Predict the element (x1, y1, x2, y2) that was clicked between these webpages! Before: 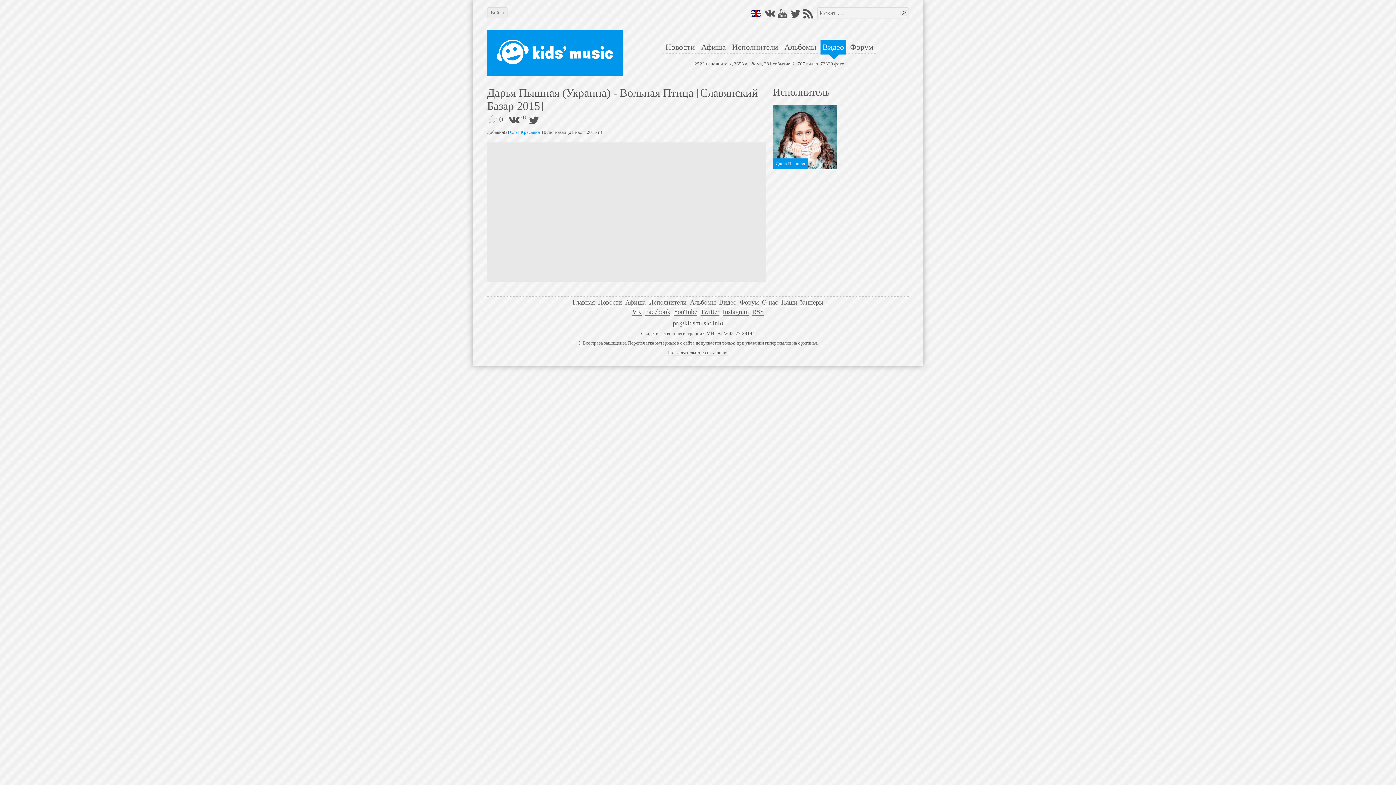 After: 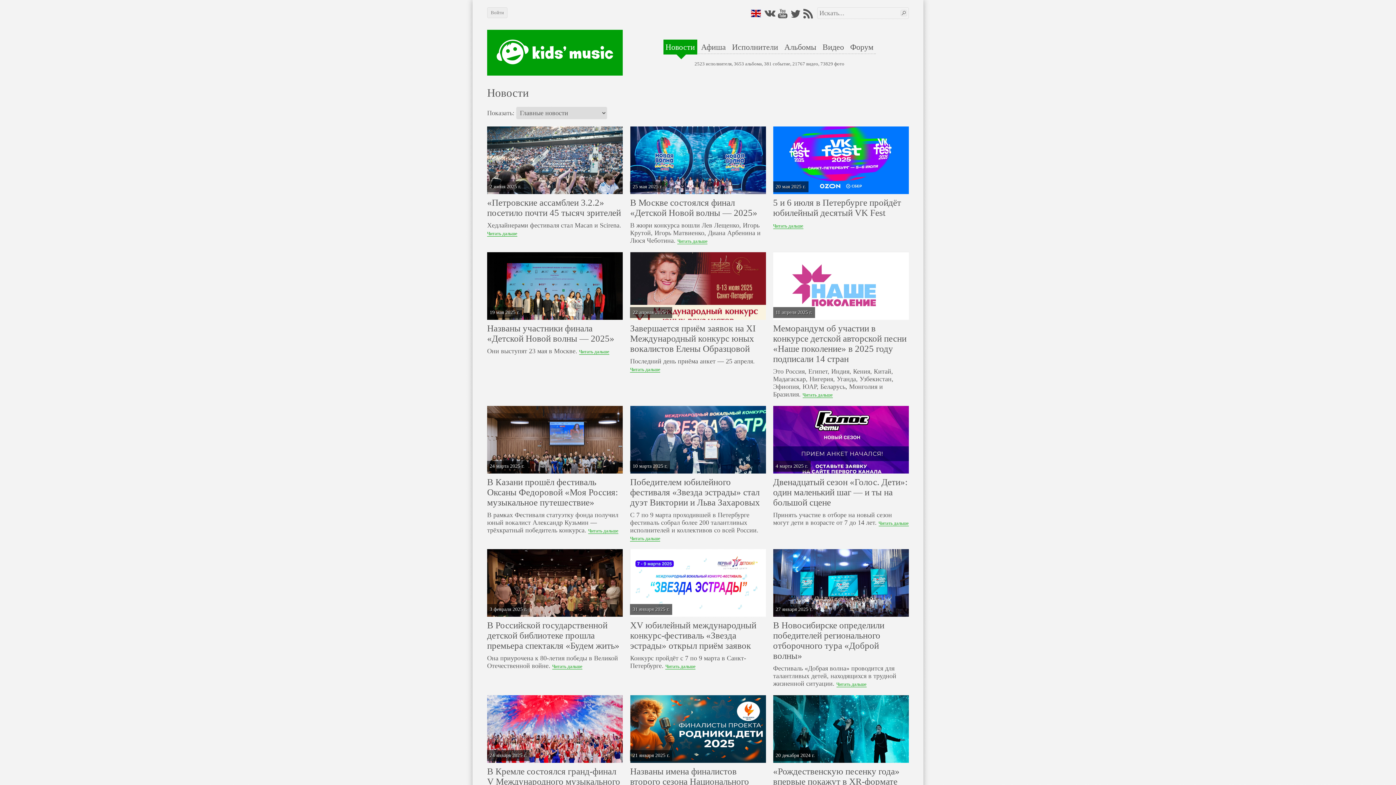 Action: label: Новости bbox: (598, 298, 622, 306)